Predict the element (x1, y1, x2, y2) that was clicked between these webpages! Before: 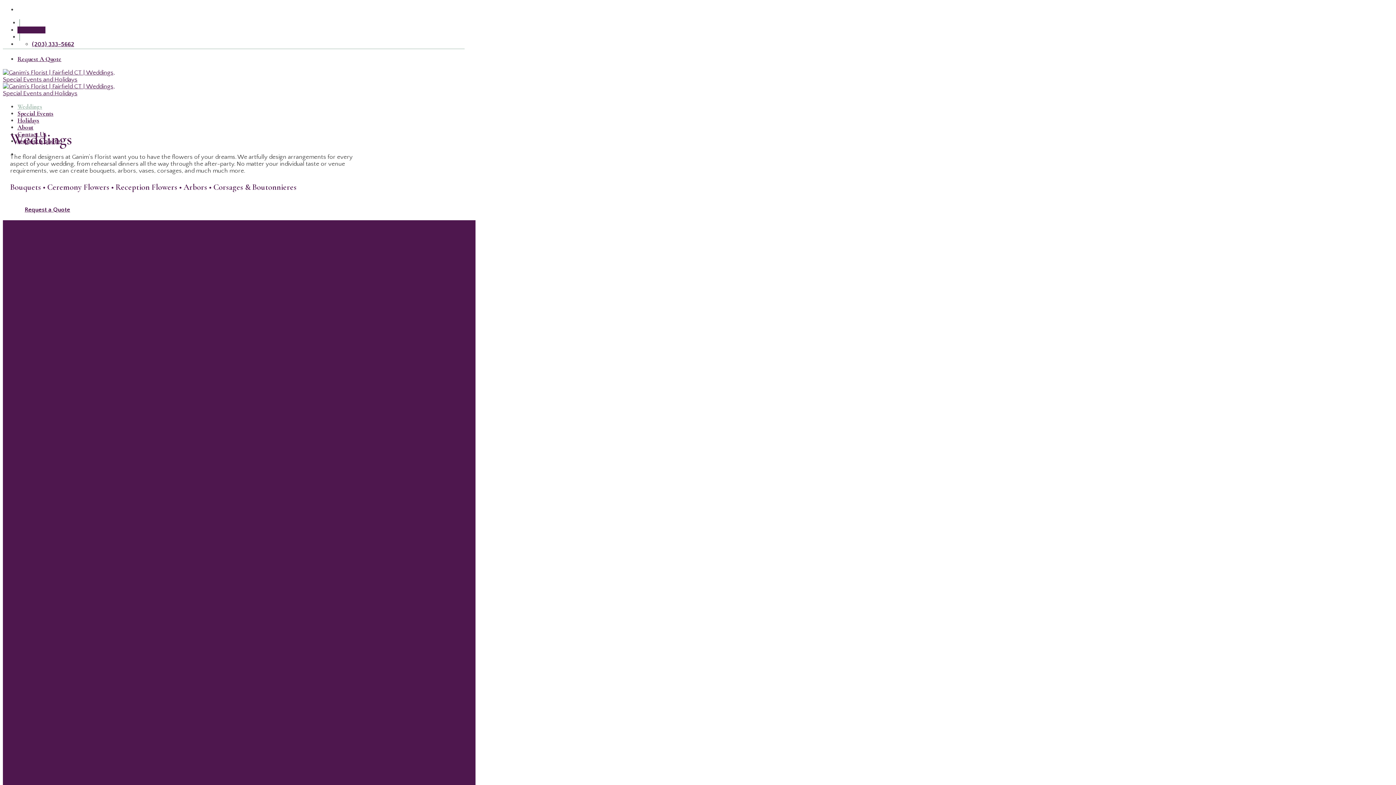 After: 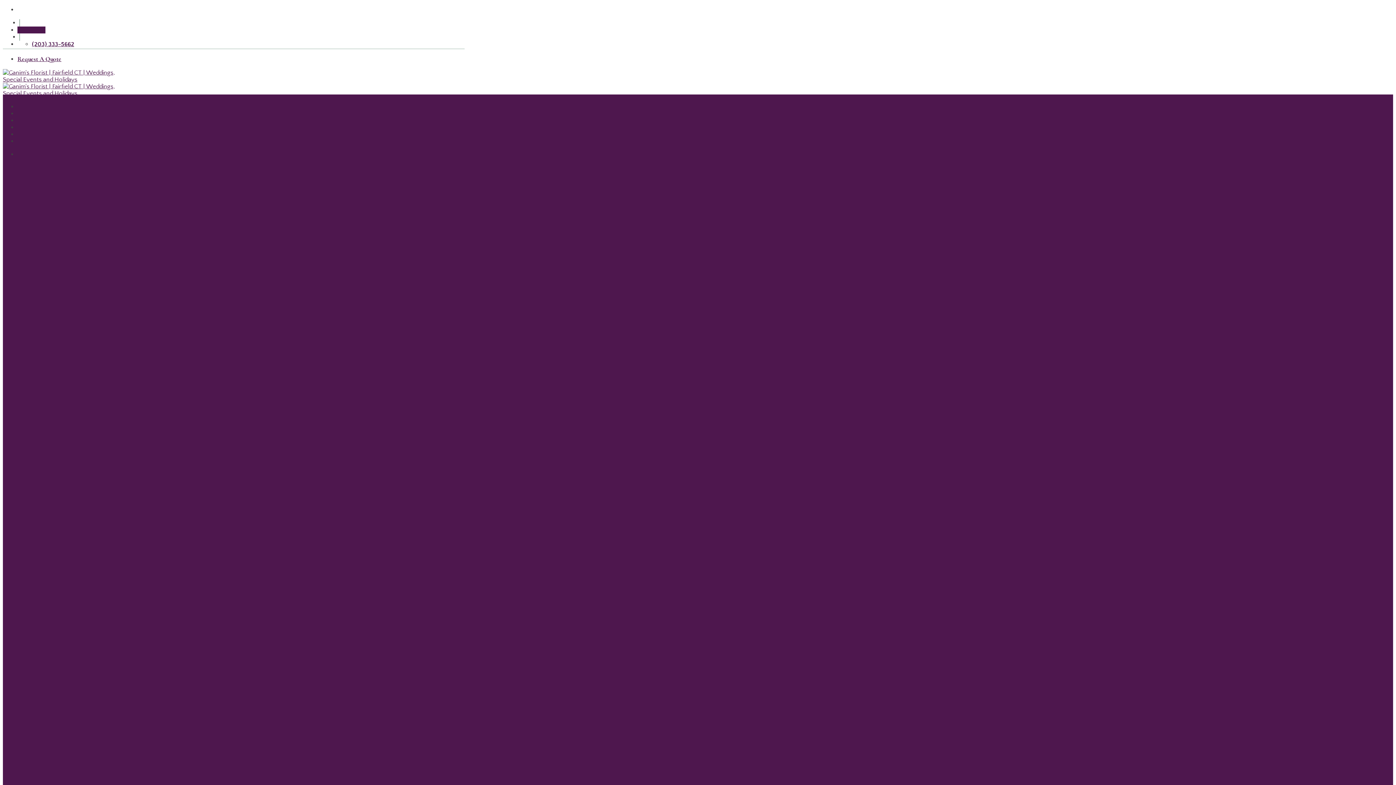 Action: bbox: (2, 76, 123, 96)